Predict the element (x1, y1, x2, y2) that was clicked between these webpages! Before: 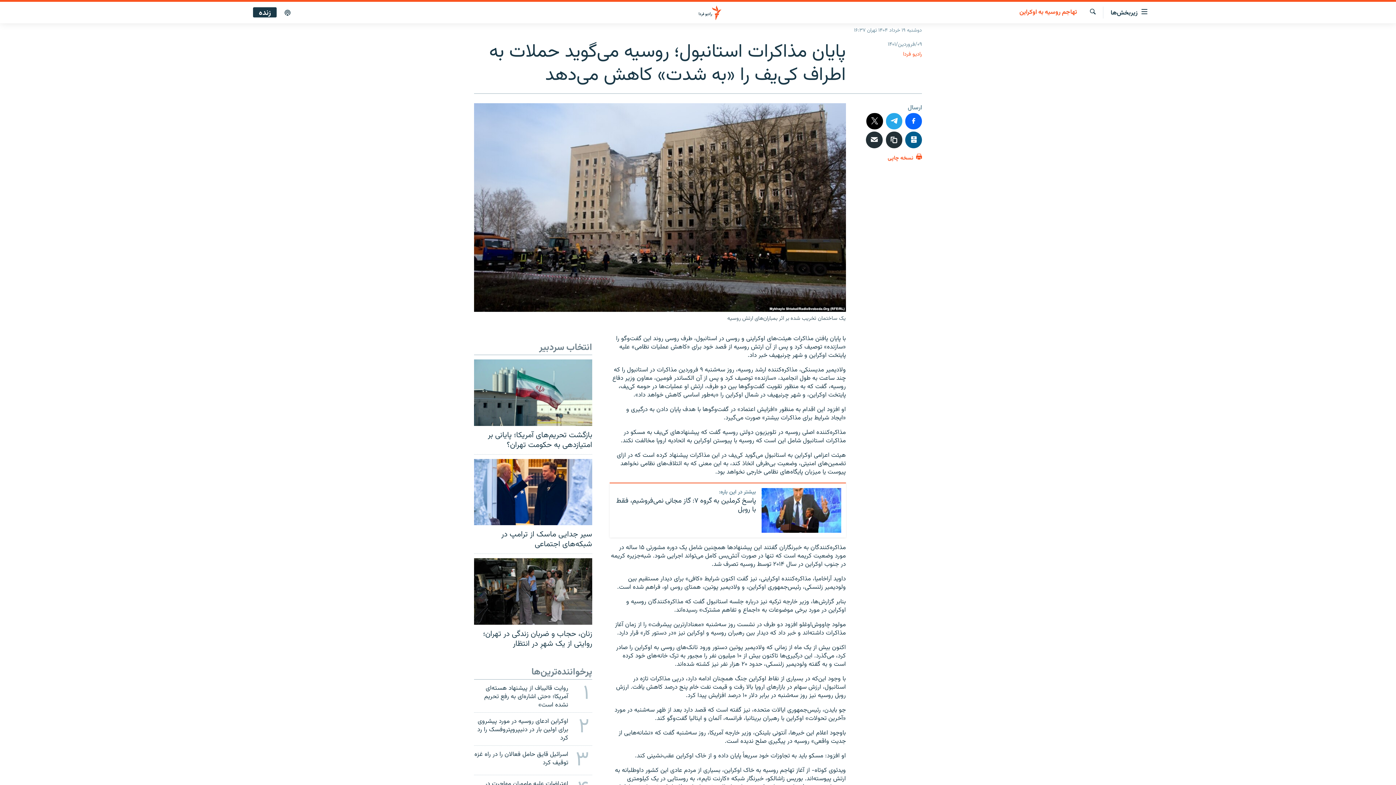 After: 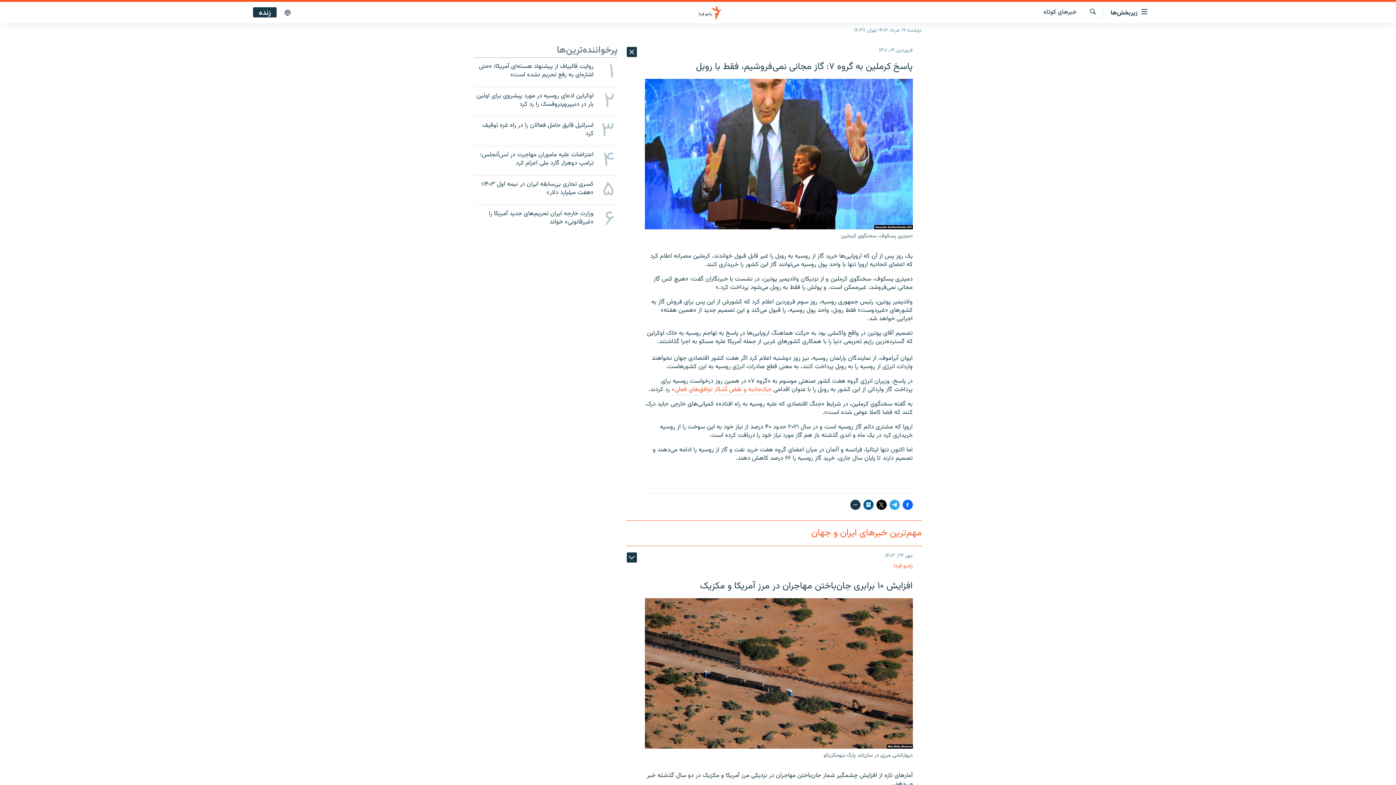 Action: bbox: (761, 488, 841, 533)